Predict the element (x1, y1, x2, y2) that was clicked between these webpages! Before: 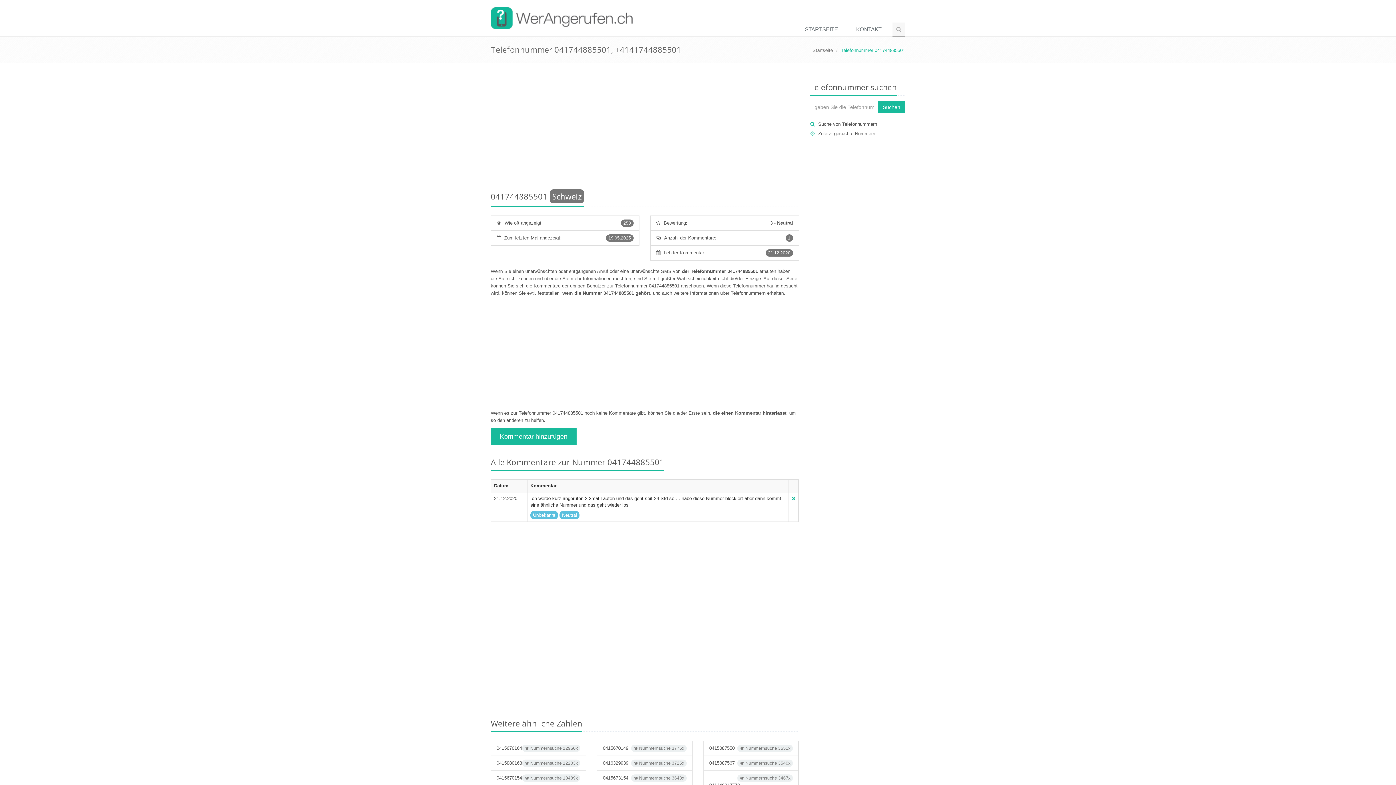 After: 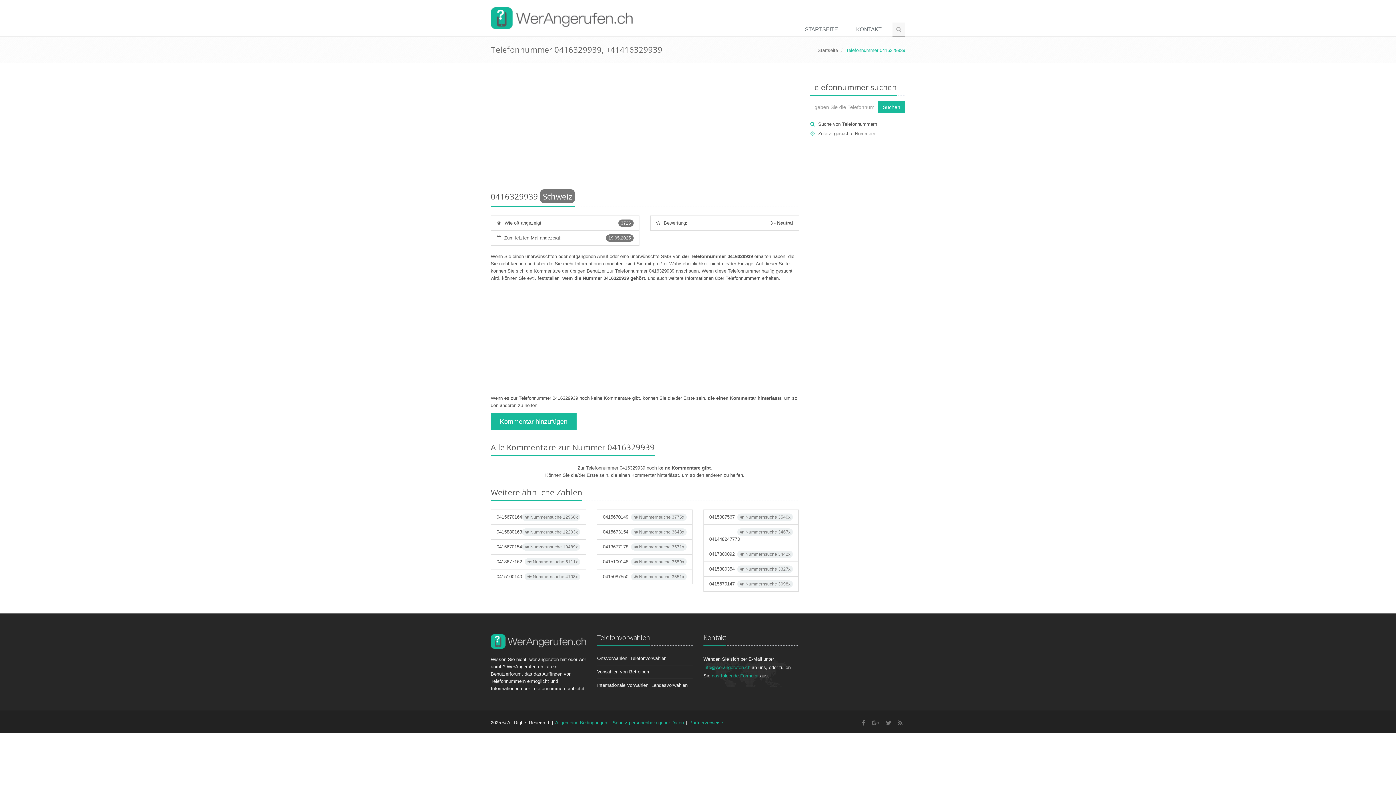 Action: bbox: (597, 756, 692, 771) label:  Nummernsuche 3725x
0416329939